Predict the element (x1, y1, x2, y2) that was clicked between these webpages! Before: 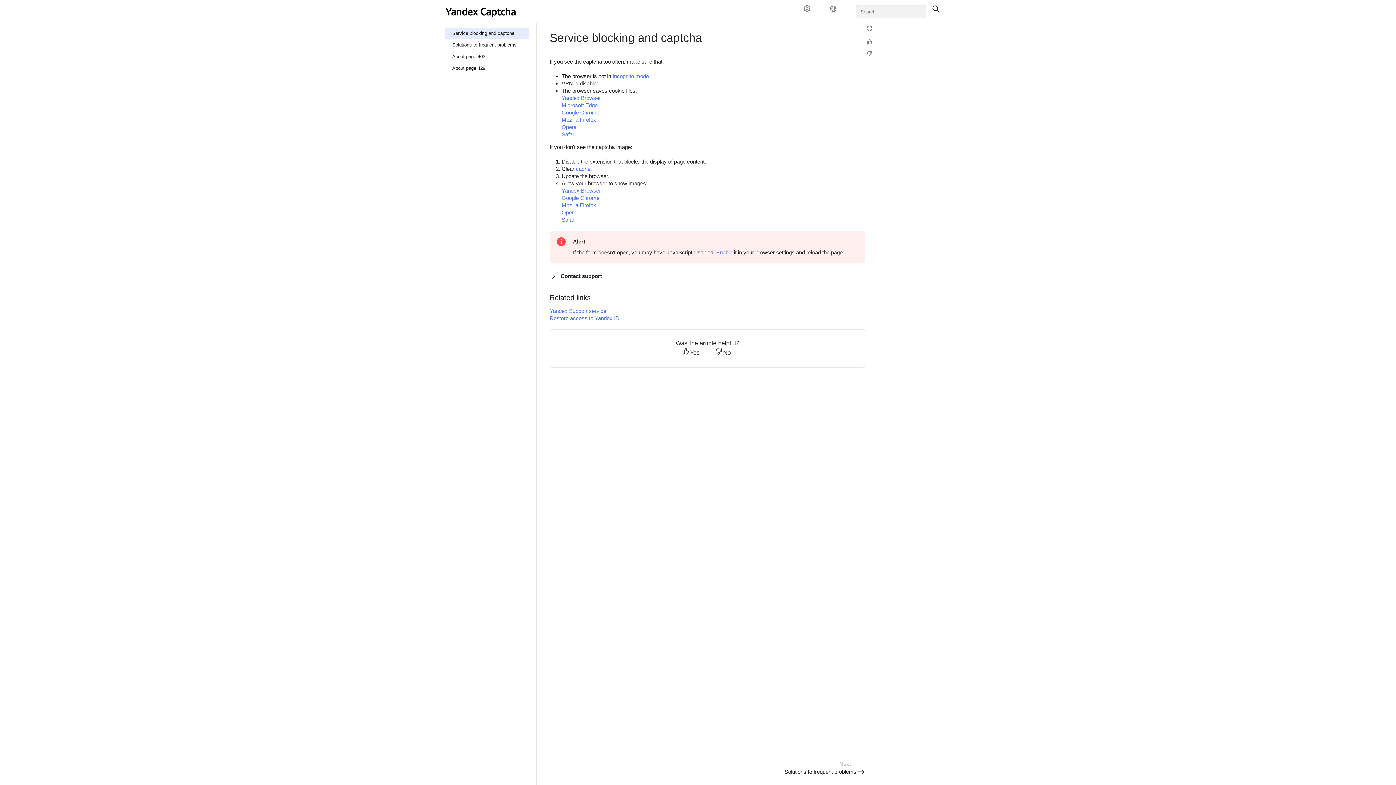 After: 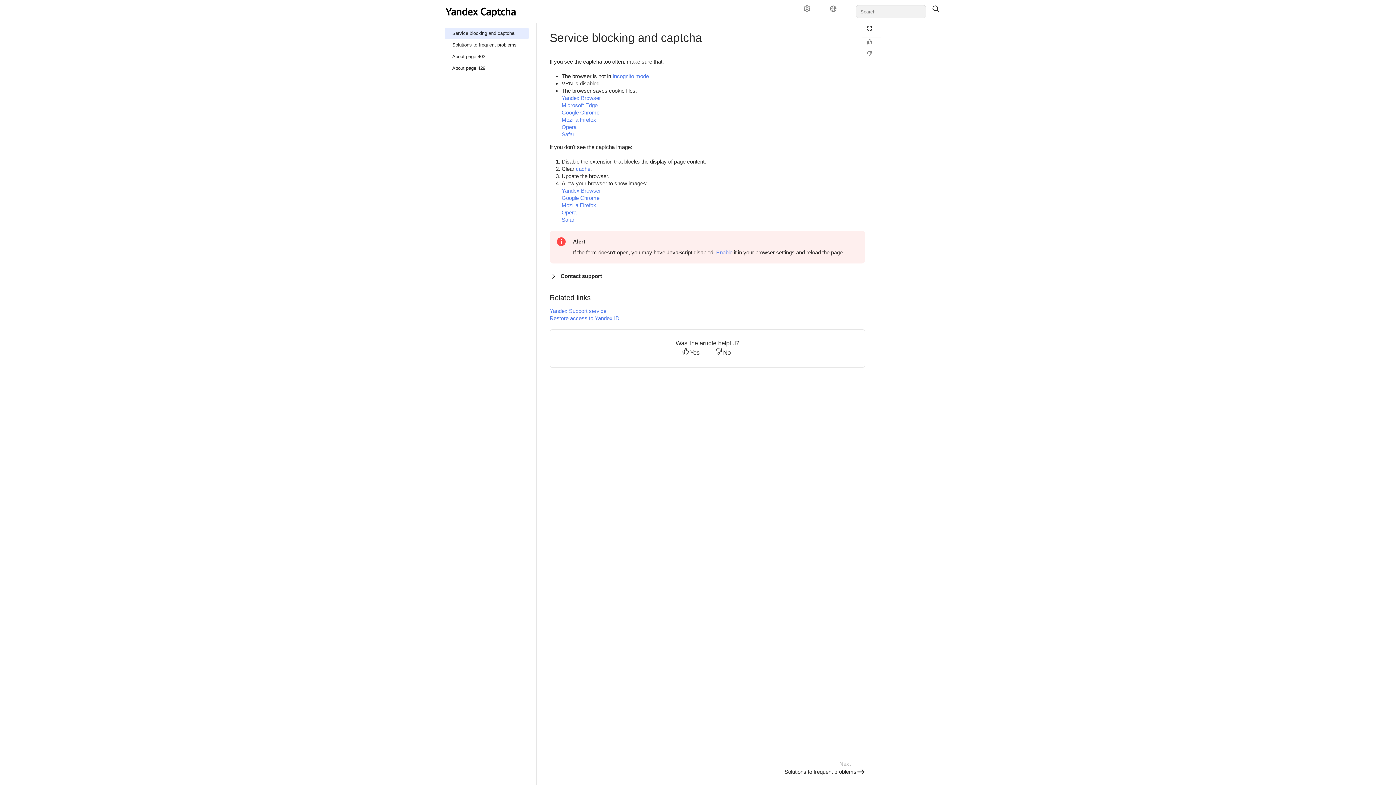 Action: label: Reading mode bbox: (862, 25, 881, 35)